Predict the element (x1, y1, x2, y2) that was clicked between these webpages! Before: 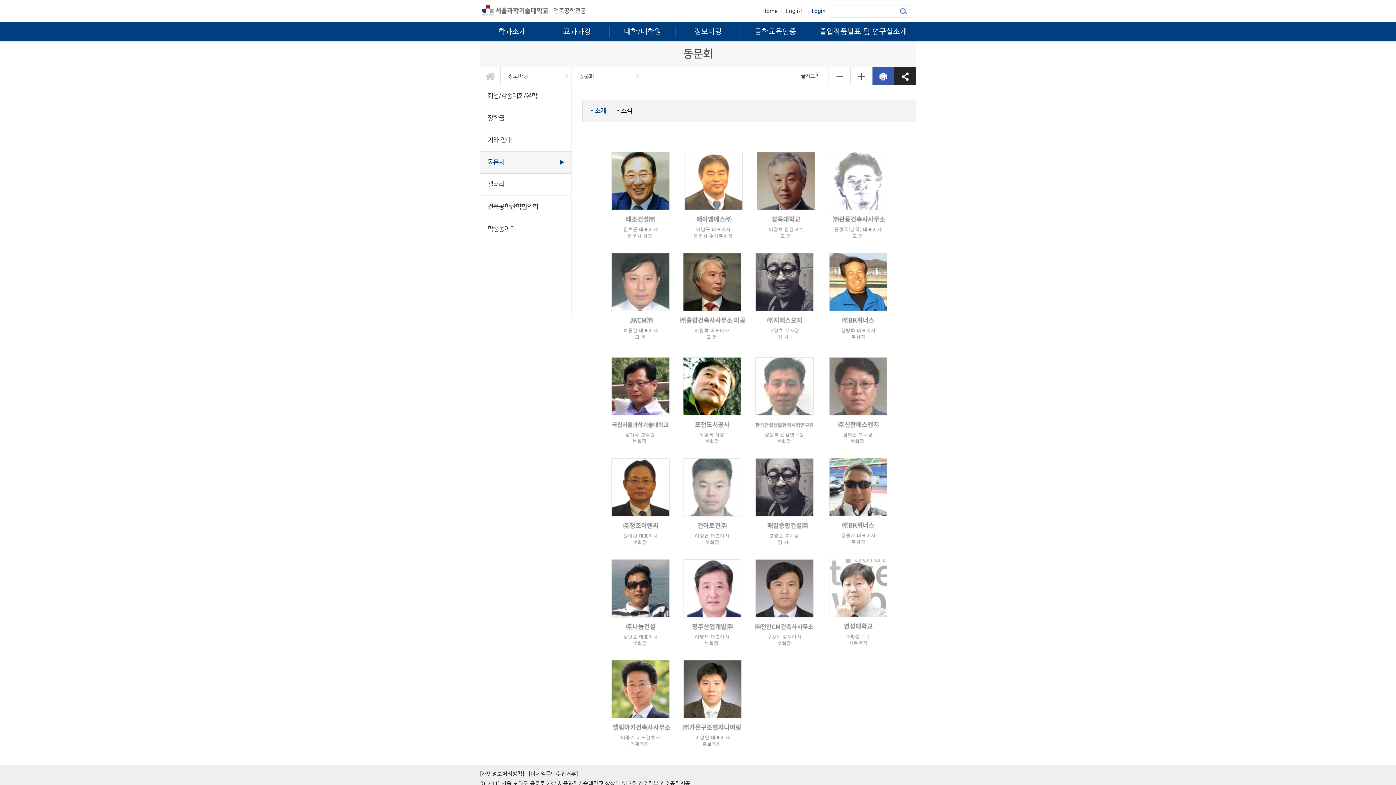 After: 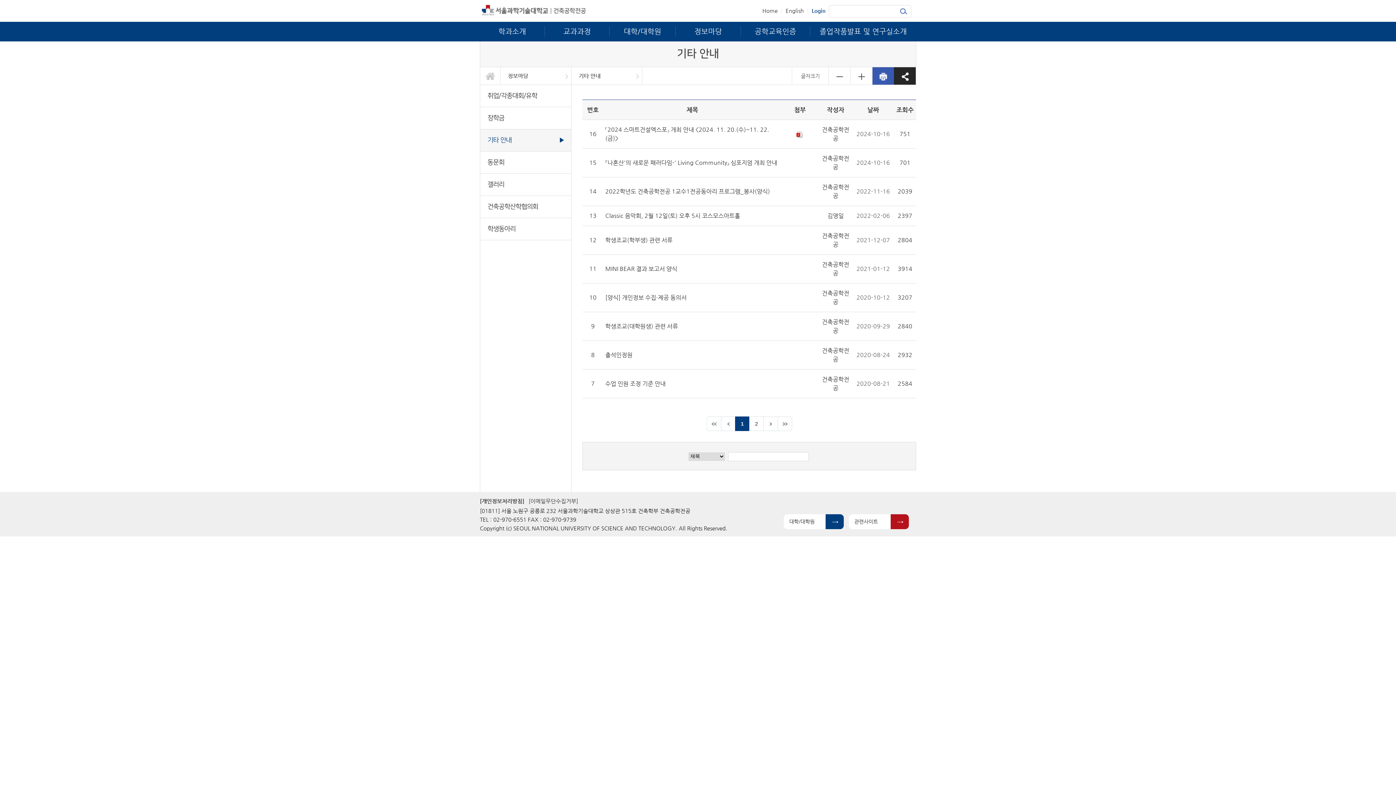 Action: bbox: (480, 129, 571, 151) label: 기타 안내